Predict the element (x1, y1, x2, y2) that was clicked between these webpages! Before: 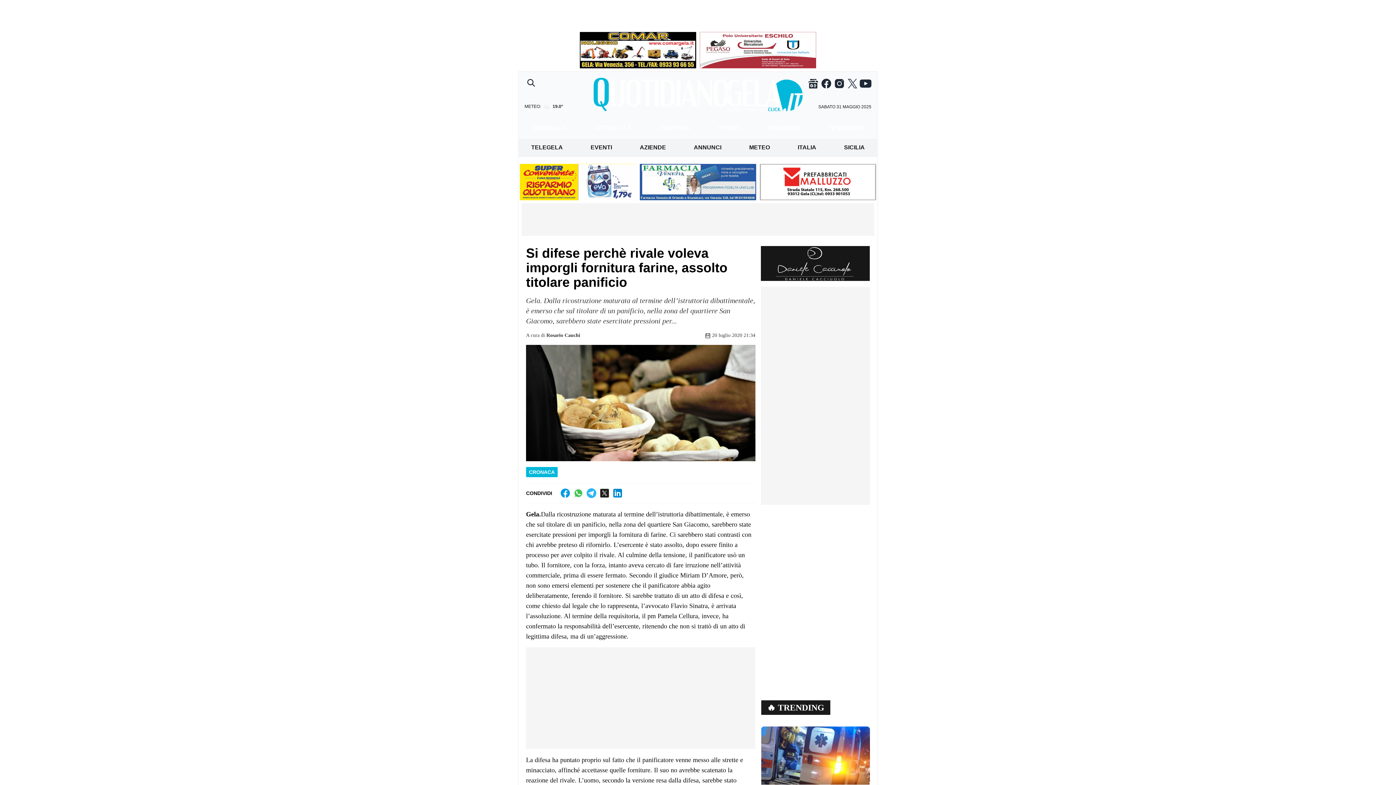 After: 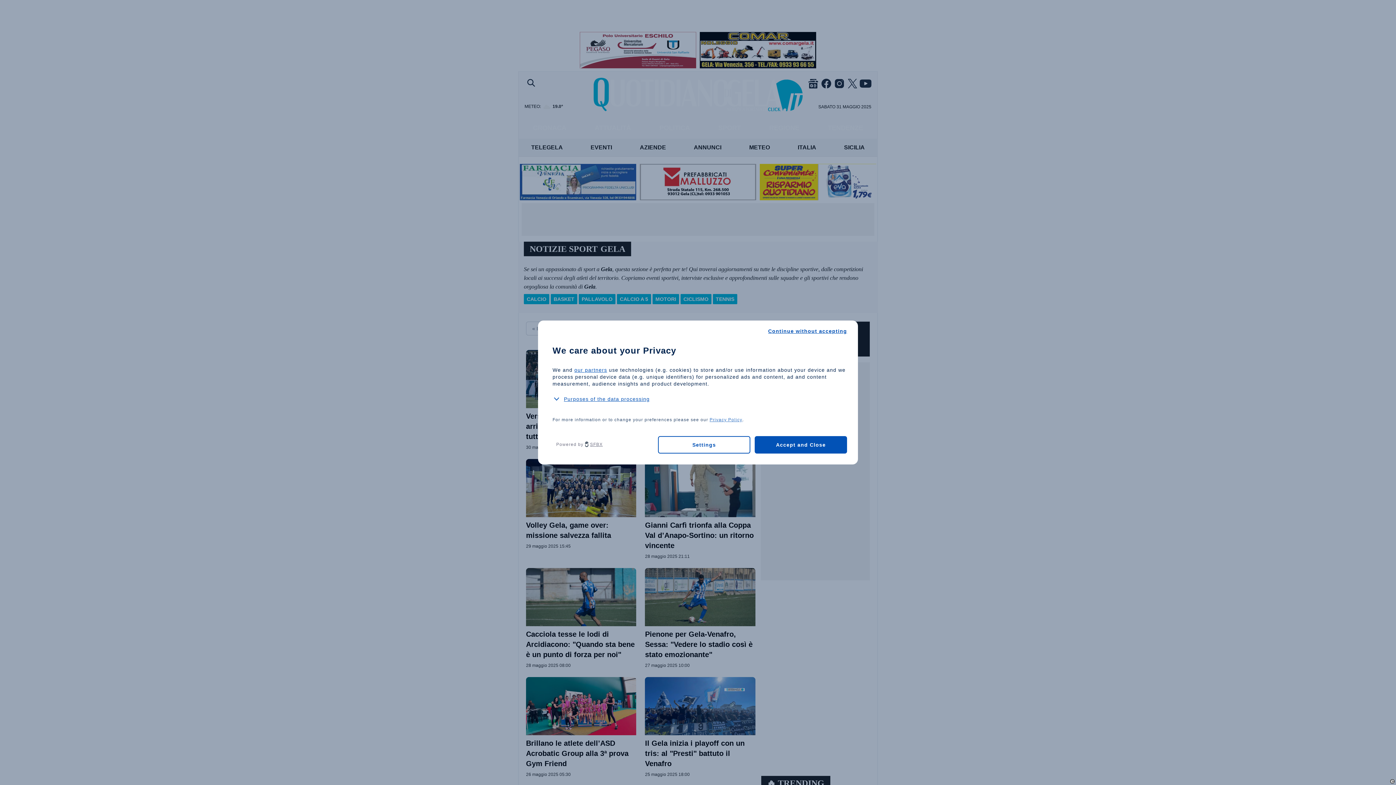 Action: bbox: (715, 120, 744, 136) label: SPORT